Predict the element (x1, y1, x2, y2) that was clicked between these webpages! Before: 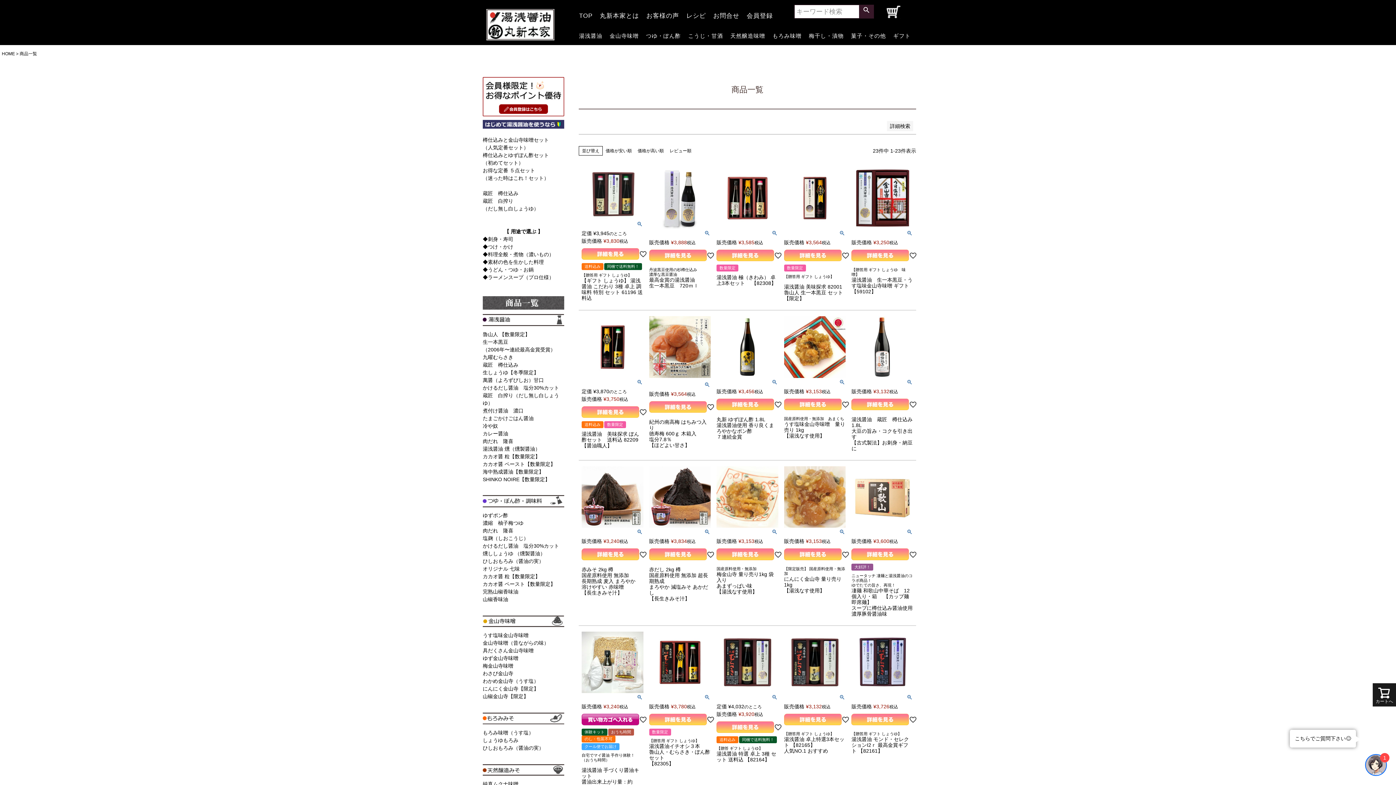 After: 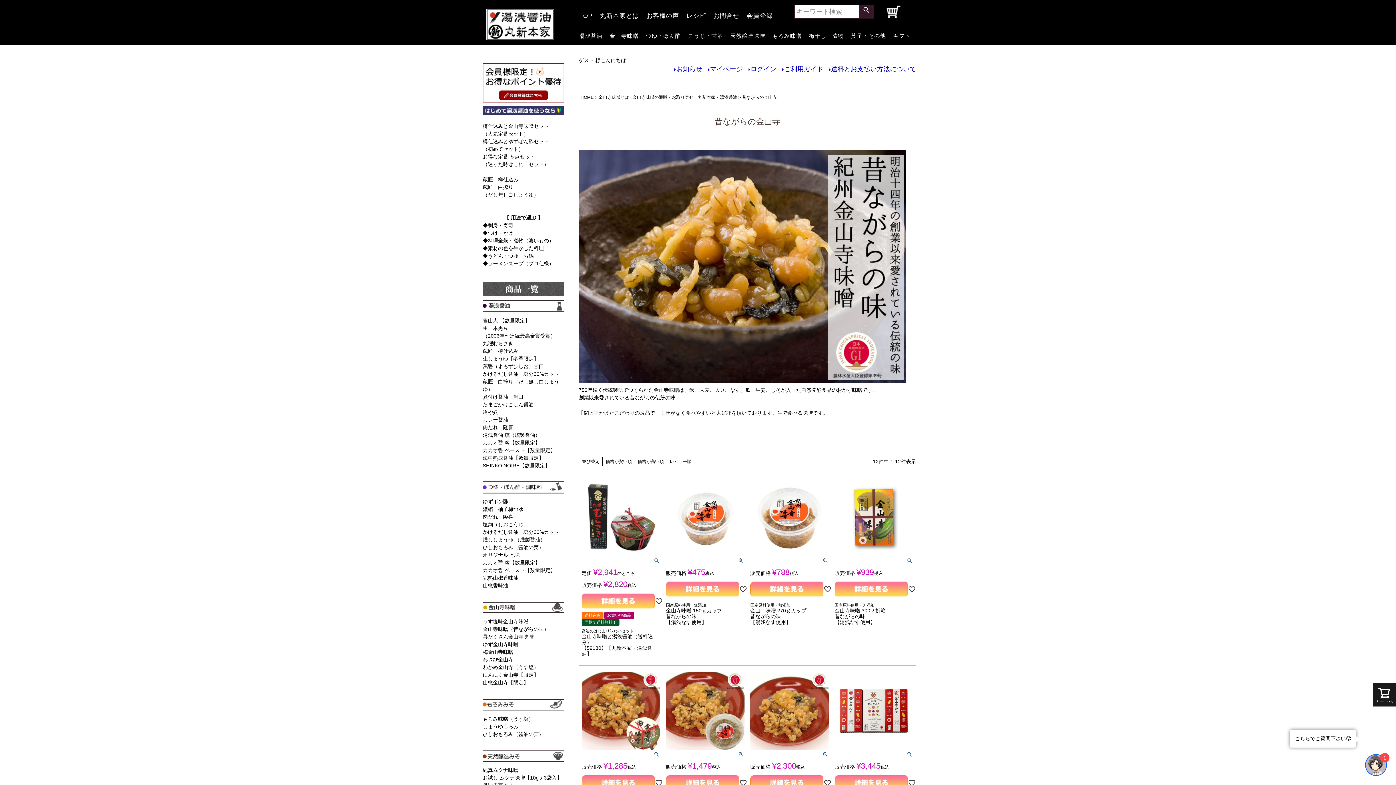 Action: label: 金山寺味噌（昔ながらの味） bbox: (482, 640, 549, 646)